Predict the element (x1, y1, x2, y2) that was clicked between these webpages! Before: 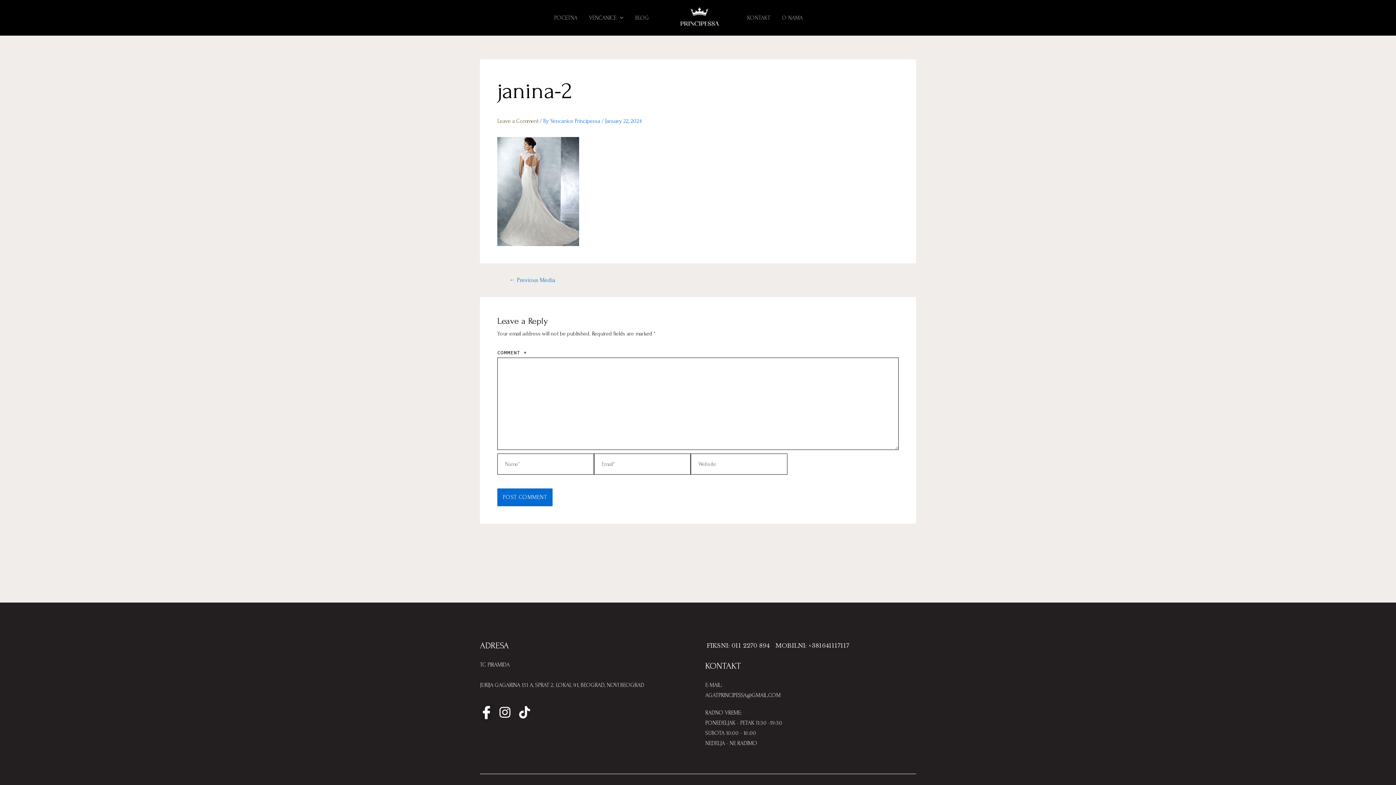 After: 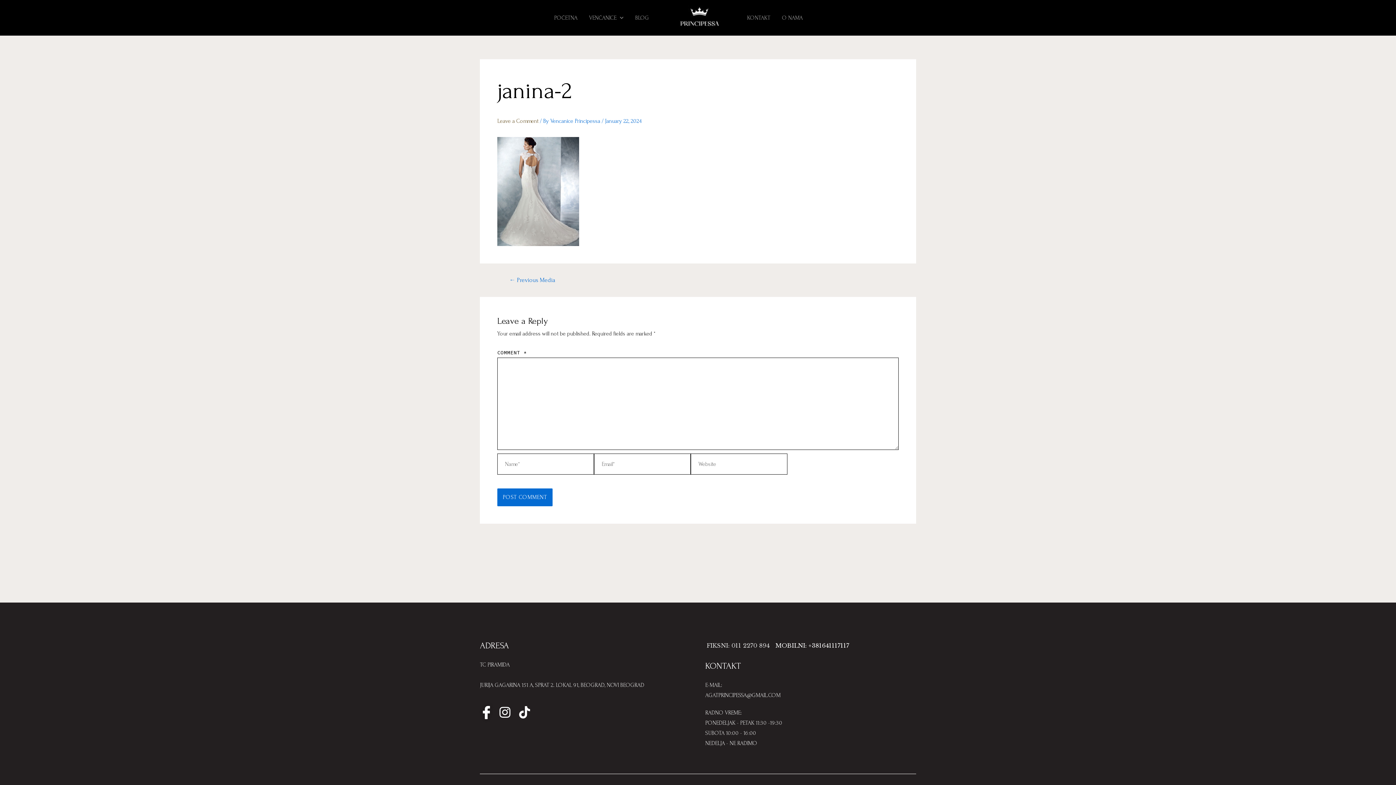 Action: bbox: (775, 640, 849, 650) label: MOBILNI: +381641117117